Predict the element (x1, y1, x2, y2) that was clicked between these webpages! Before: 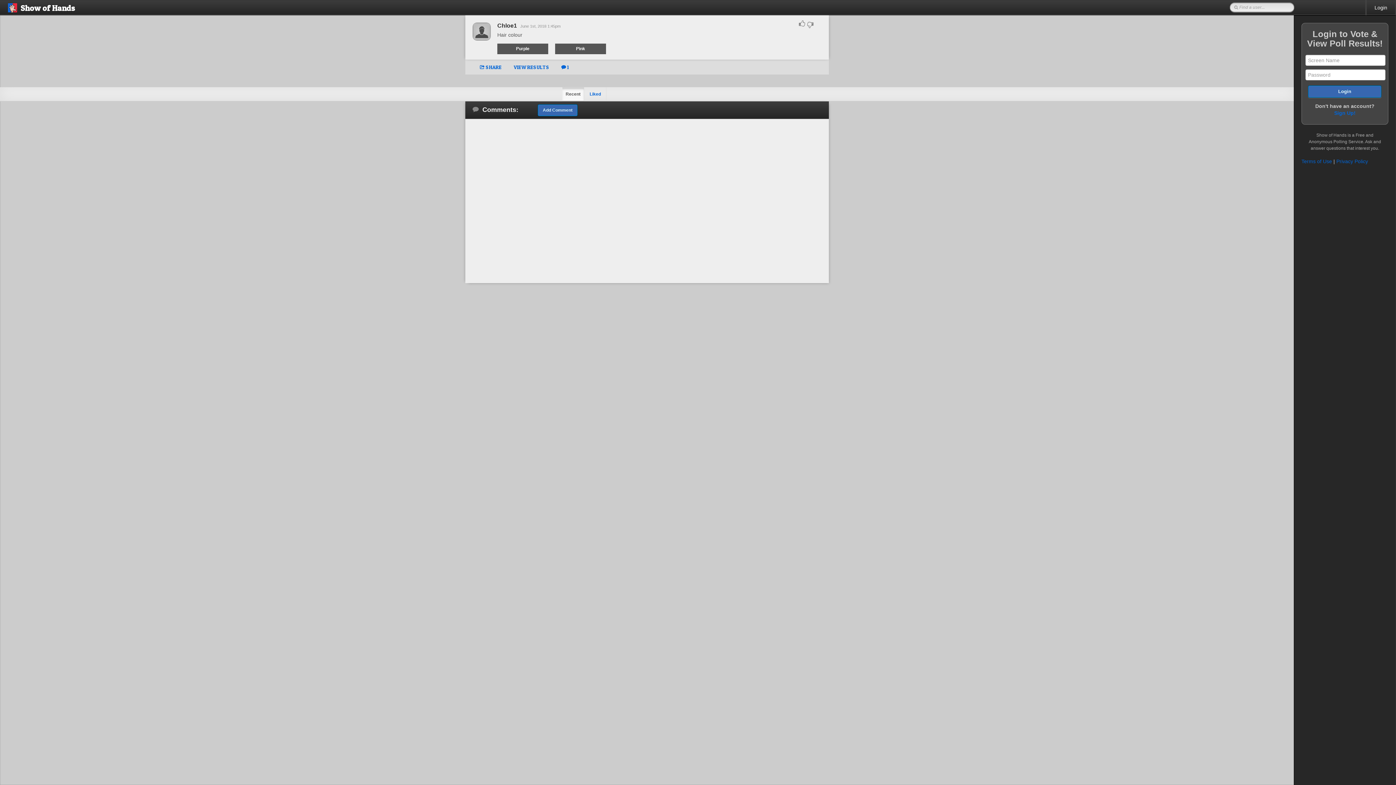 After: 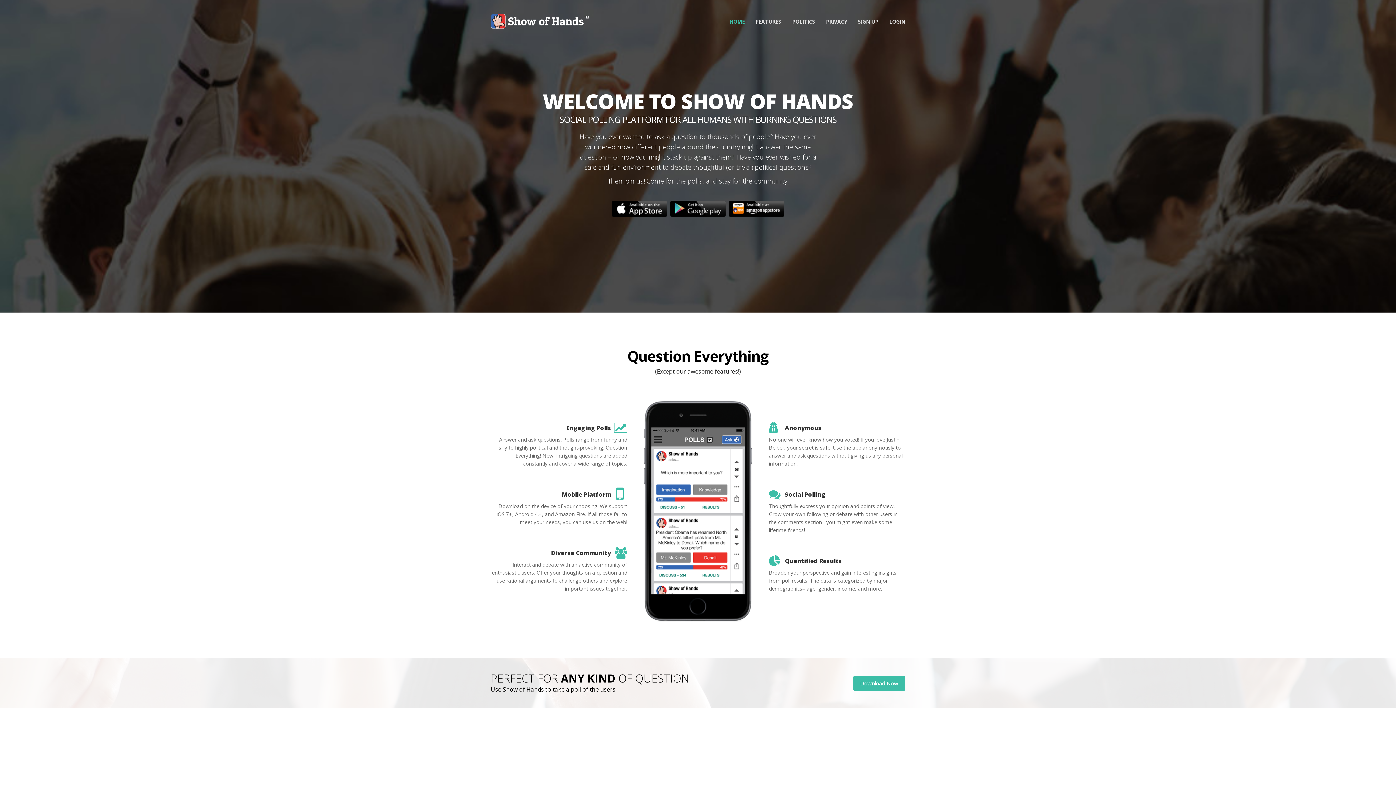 Action: bbox: (508, 64, 554, 70) label: VIEW RESULTS